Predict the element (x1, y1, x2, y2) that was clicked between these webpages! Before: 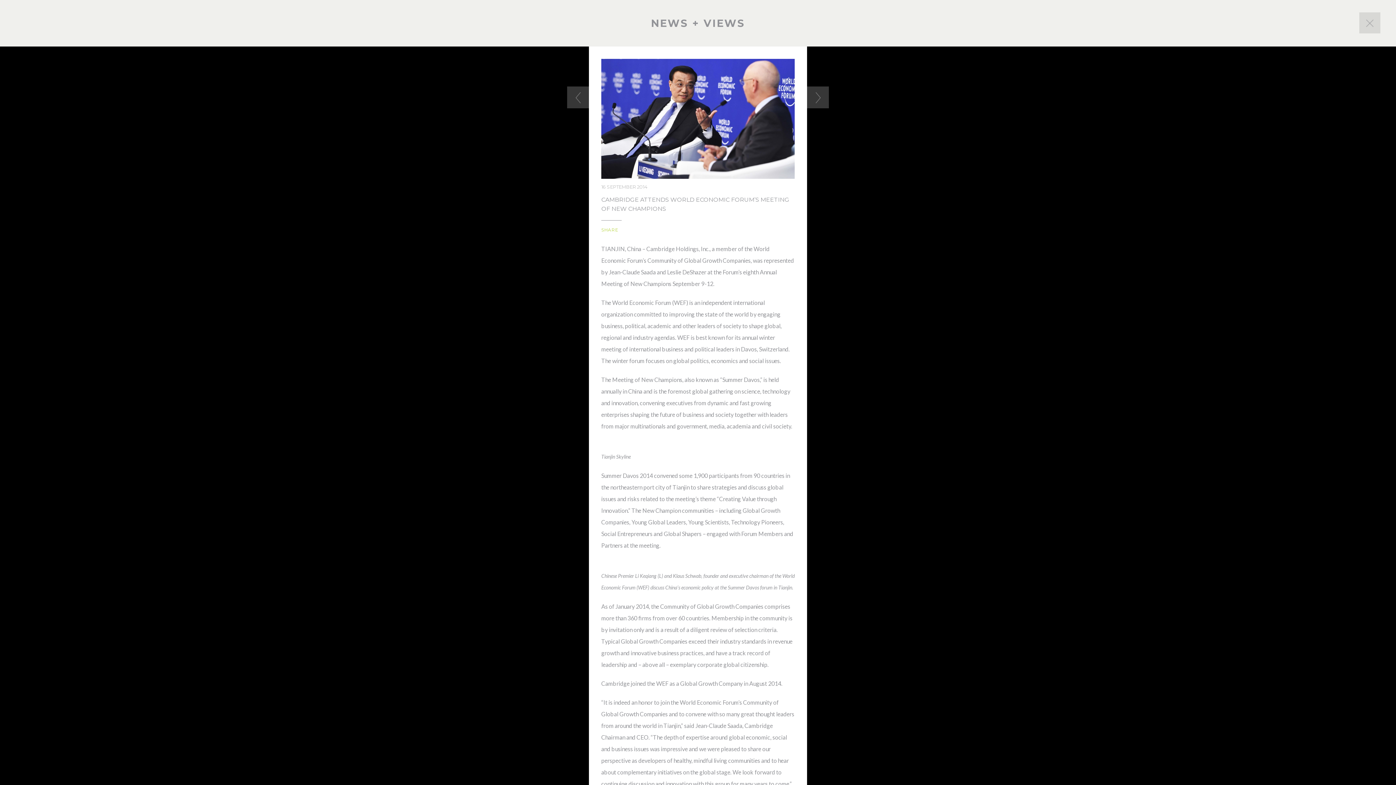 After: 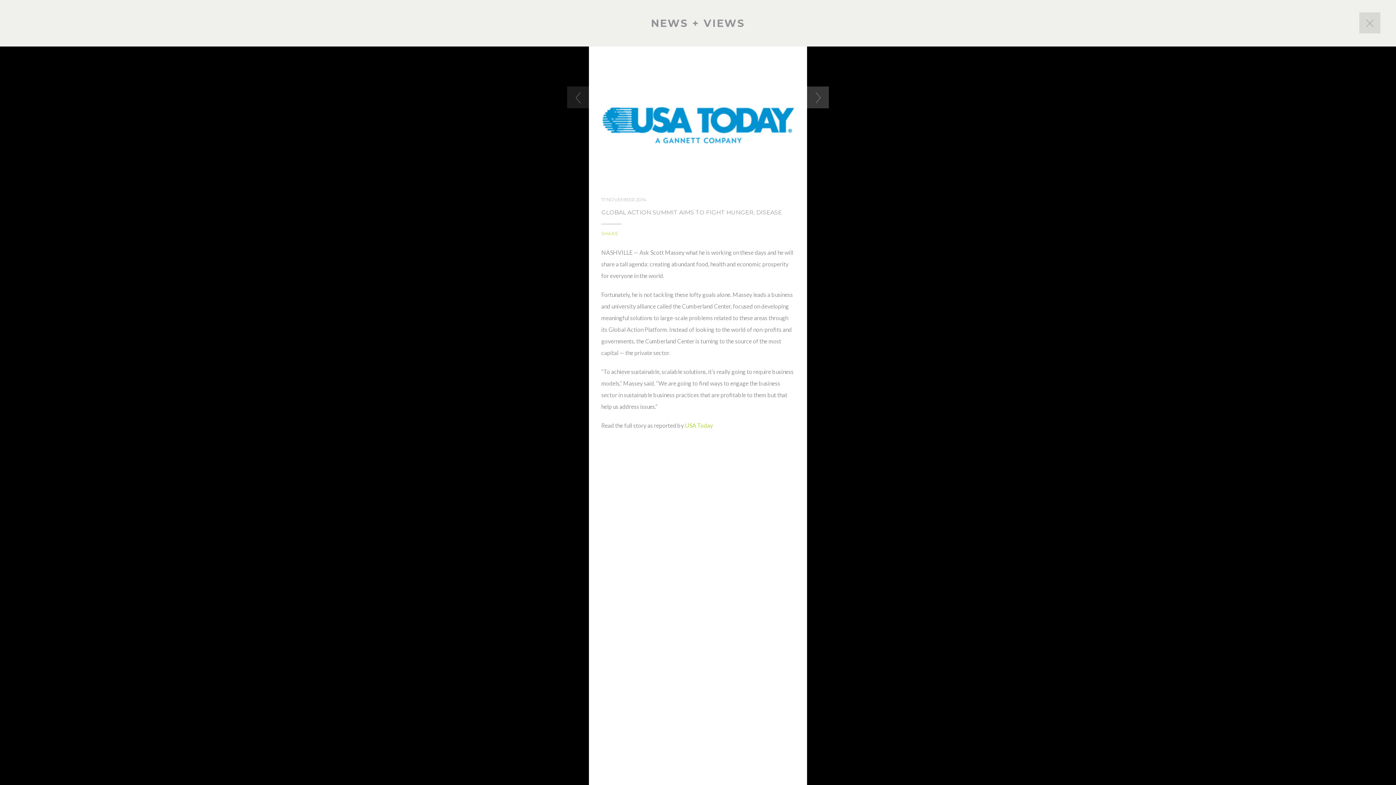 Action: bbox: (567, 86, 589, 108)